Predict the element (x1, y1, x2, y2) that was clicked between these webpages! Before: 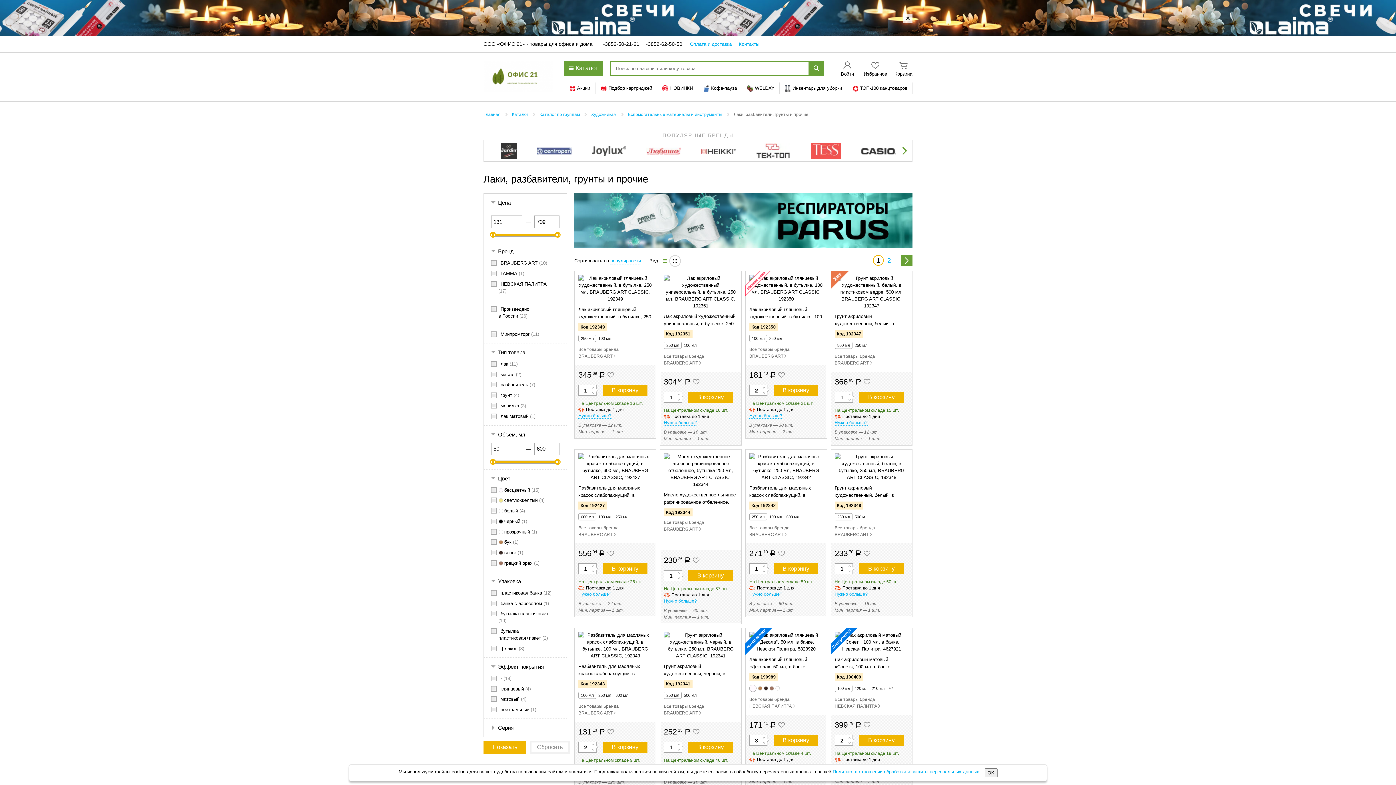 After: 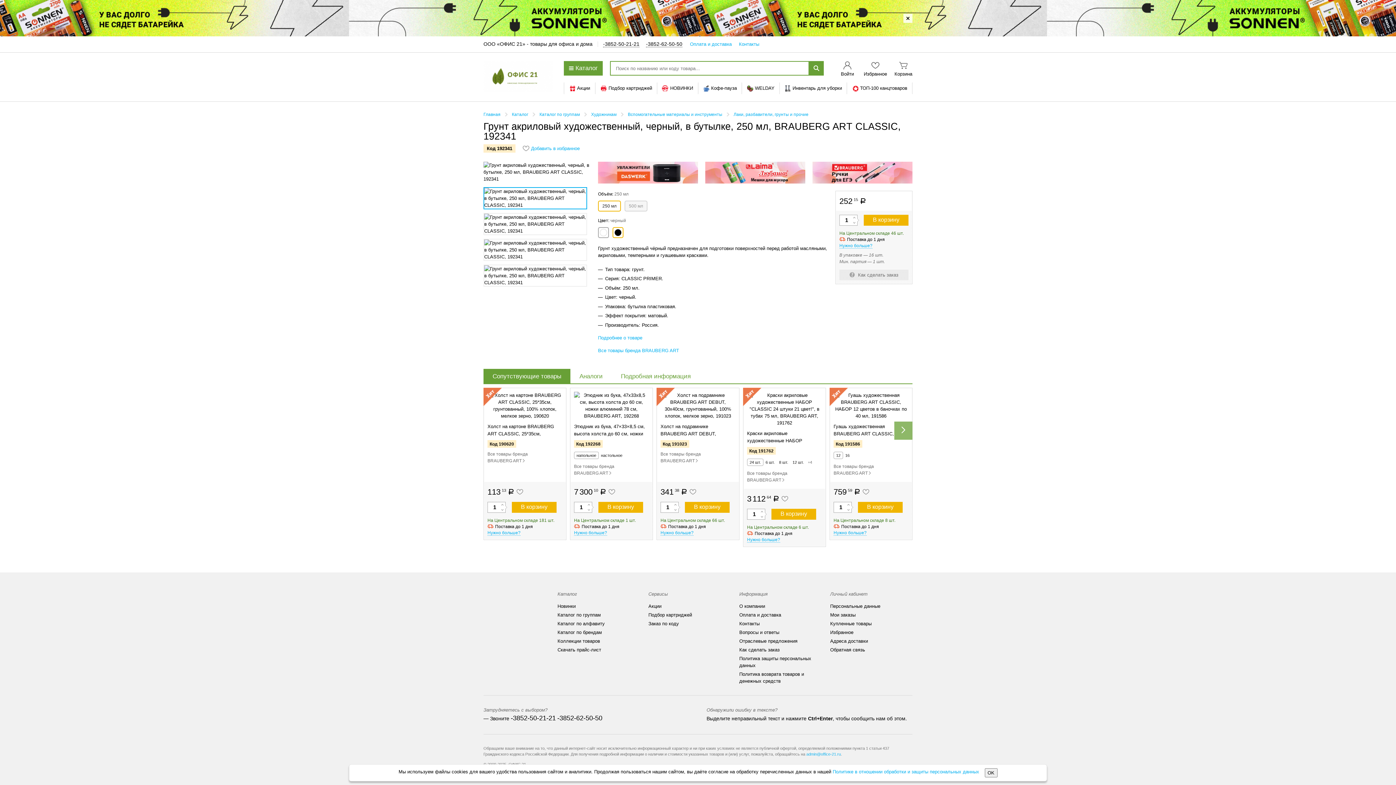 Action: bbox: (664, 631, 737, 677) label: Грунт акриловый художественный, черный, в бутылке, 250 мл, BRAUBERG ART CLASSIC, 192341